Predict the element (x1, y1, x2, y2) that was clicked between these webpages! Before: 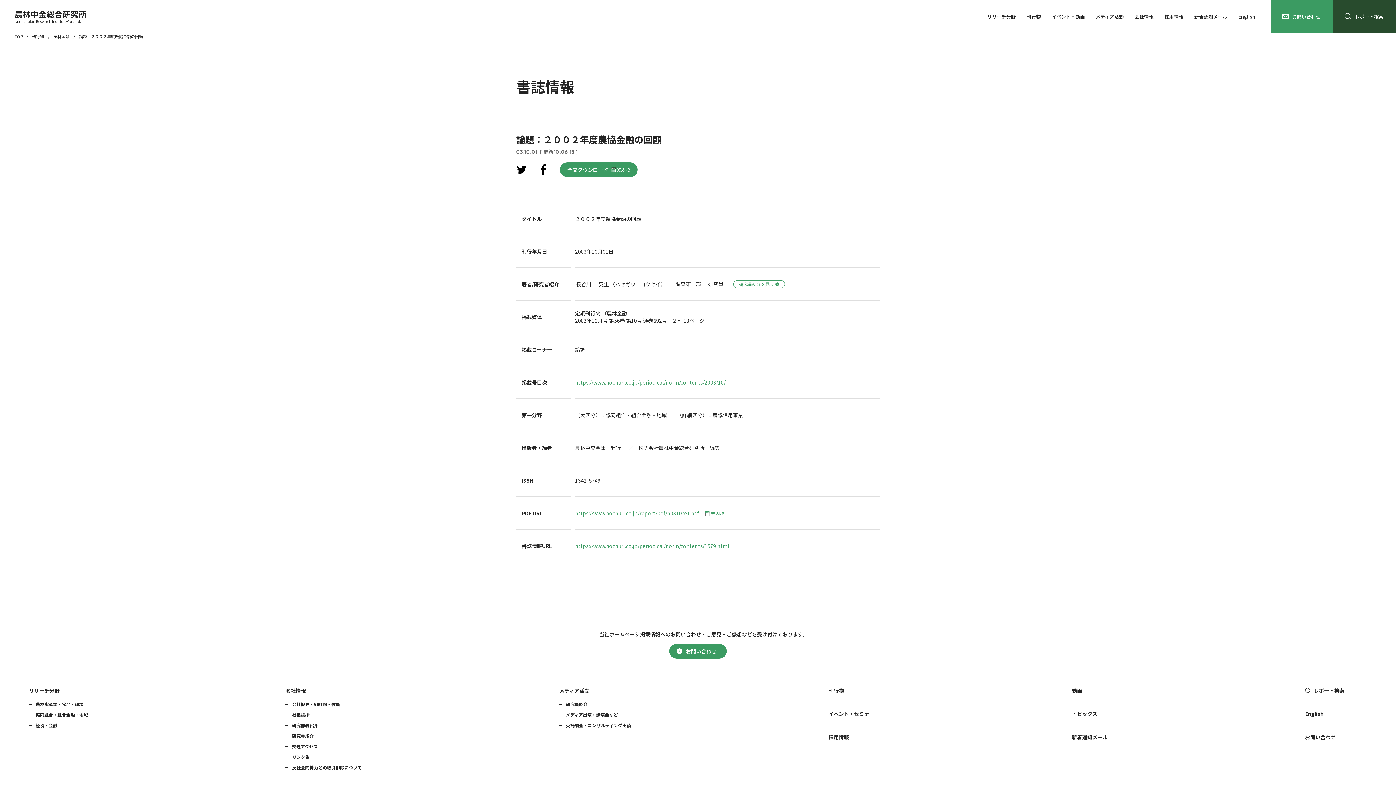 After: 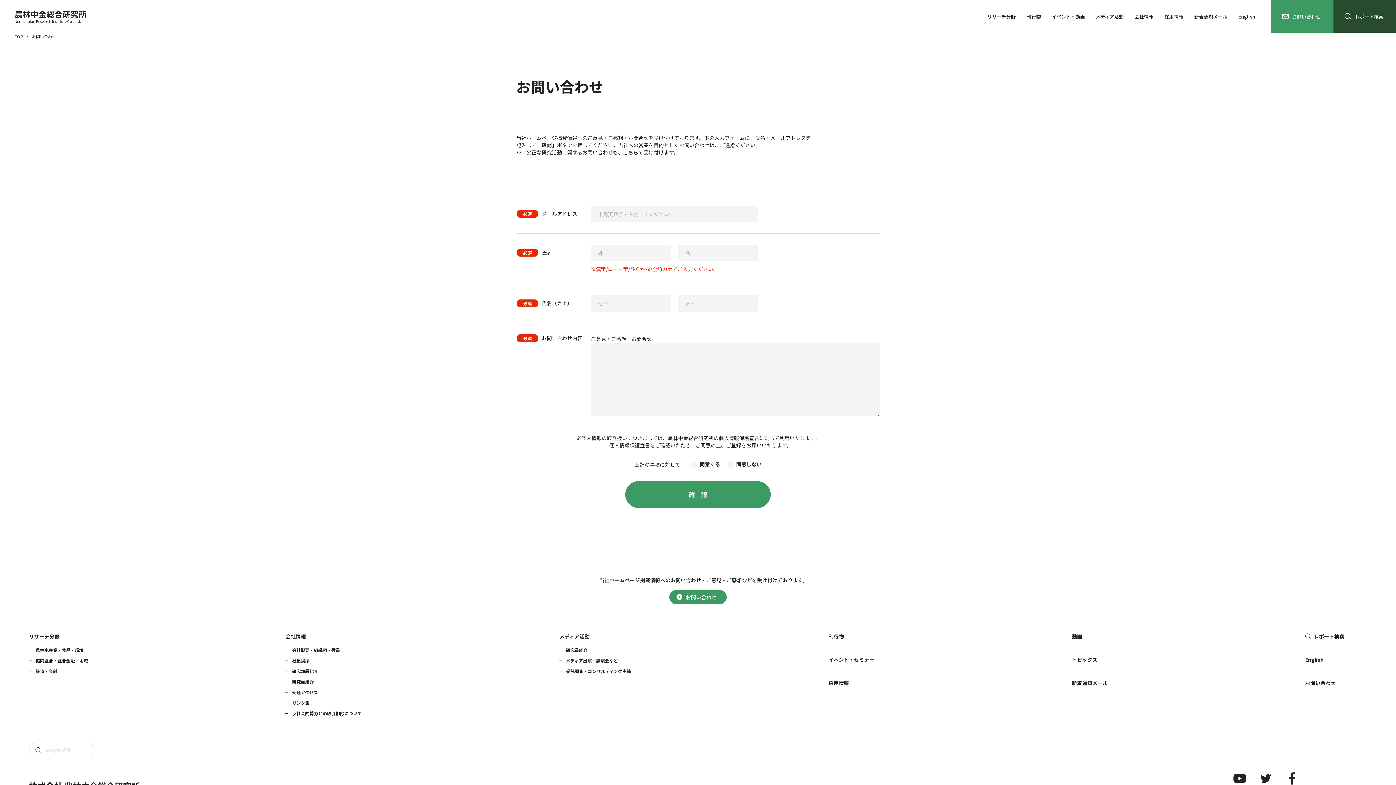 Action: label: お問い合わせ bbox: (669, 644, 726, 658)